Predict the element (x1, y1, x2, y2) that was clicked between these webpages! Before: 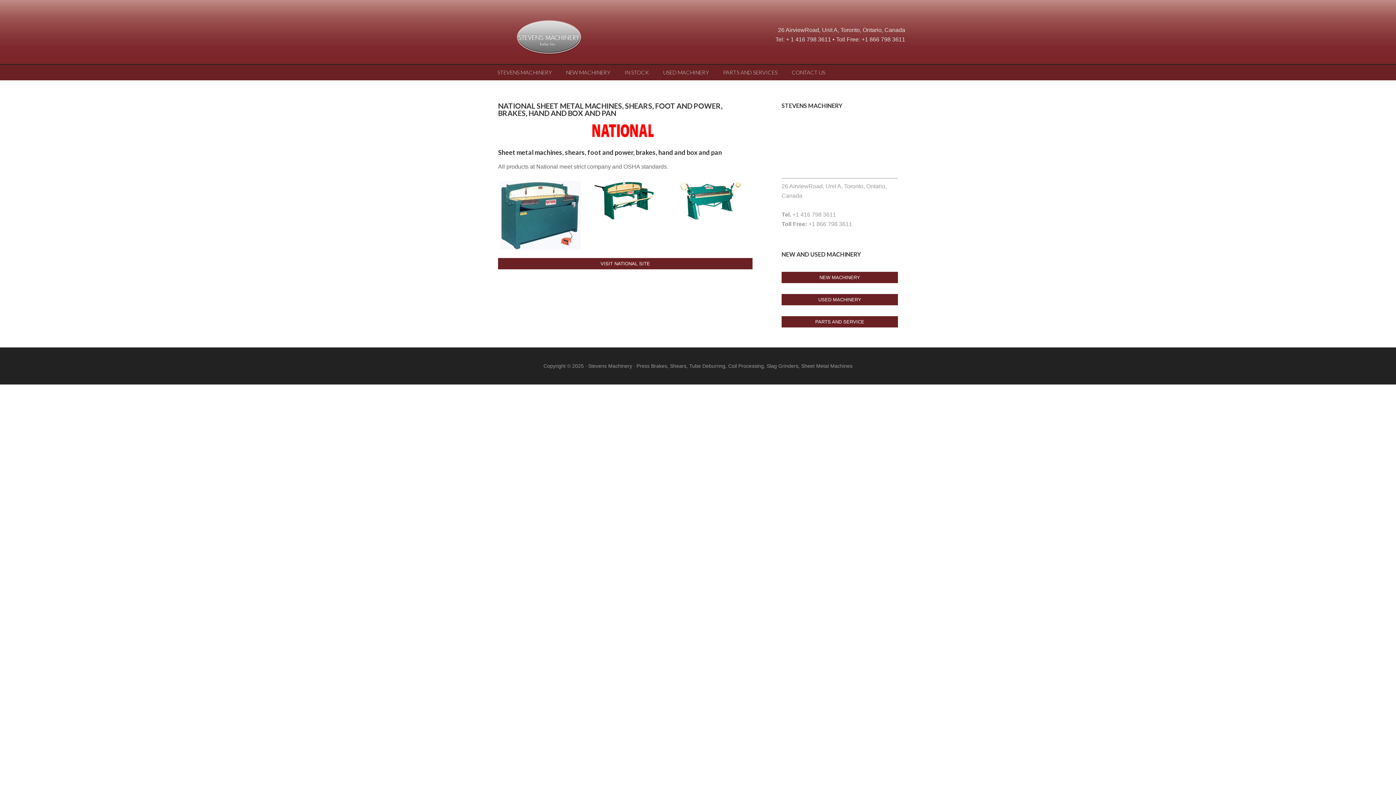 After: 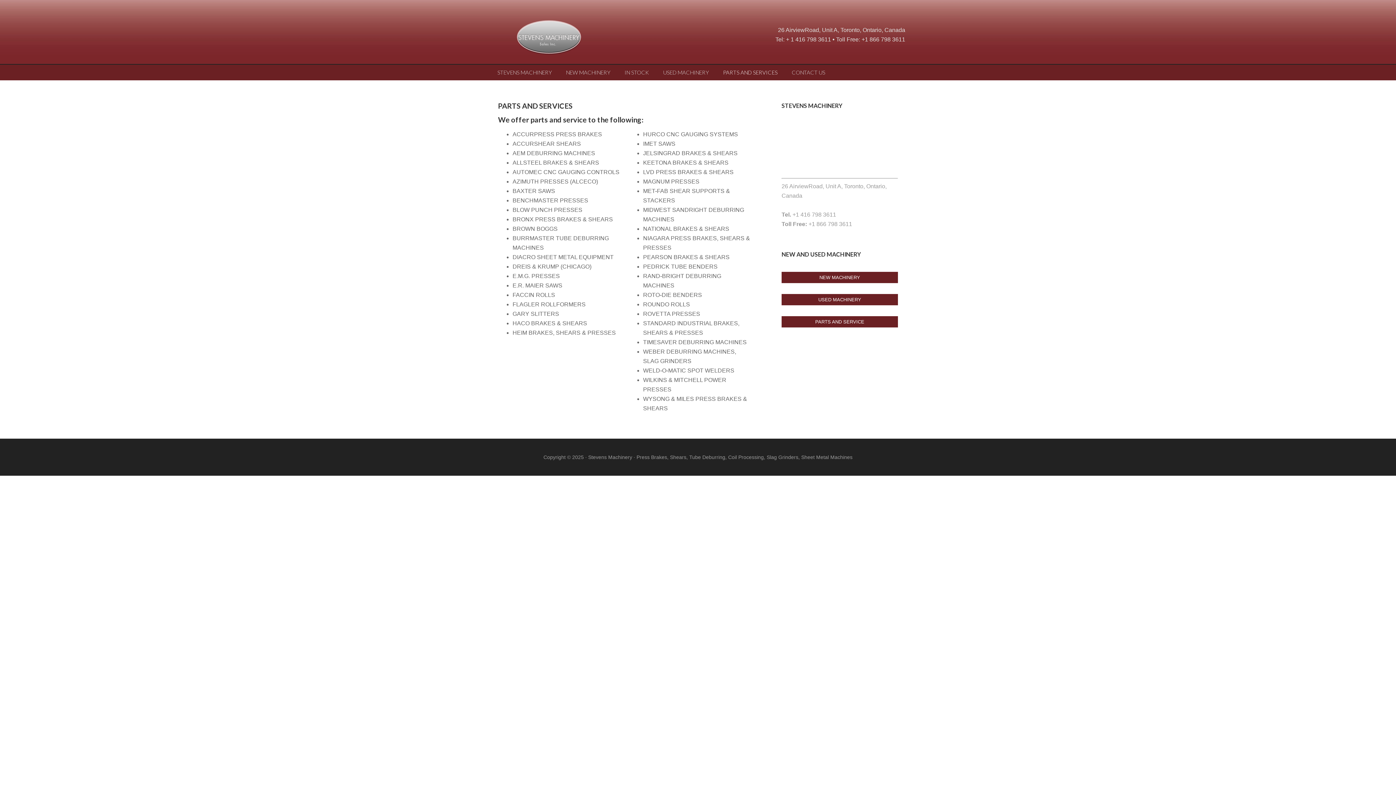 Action: bbox: (781, 316, 898, 327) label: PARTS AND SERVICE